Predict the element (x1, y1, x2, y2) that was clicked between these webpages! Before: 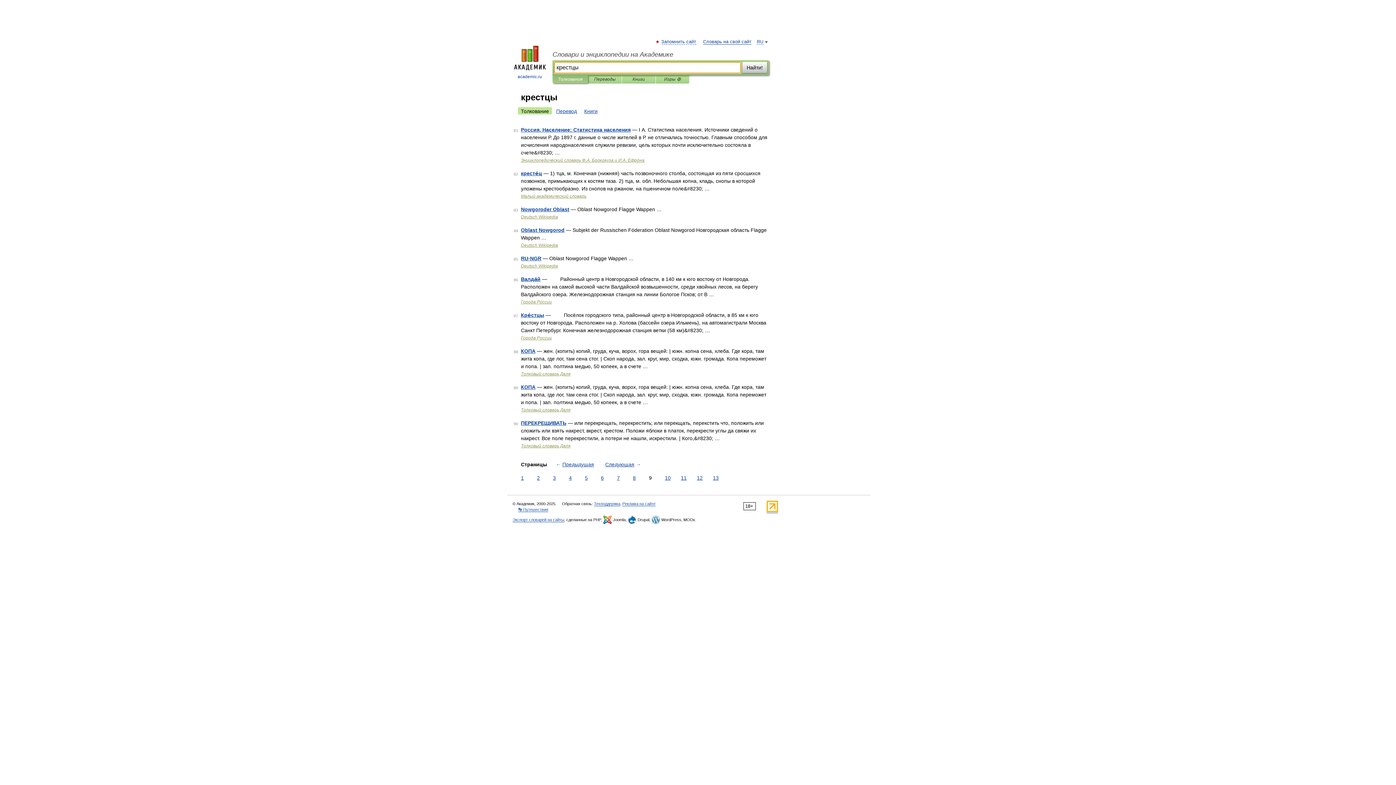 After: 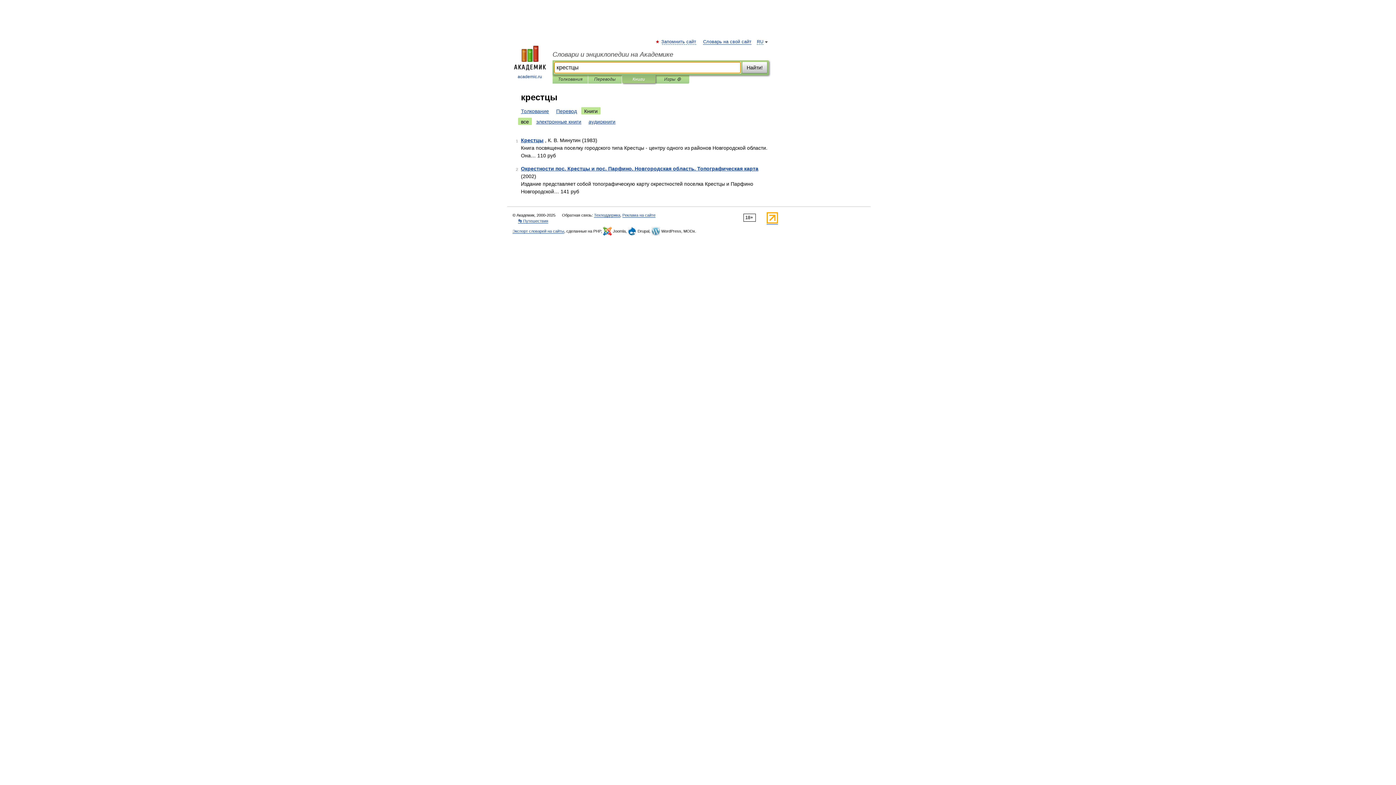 Action: label: Книги bbox: (581, 107, 600, 114)